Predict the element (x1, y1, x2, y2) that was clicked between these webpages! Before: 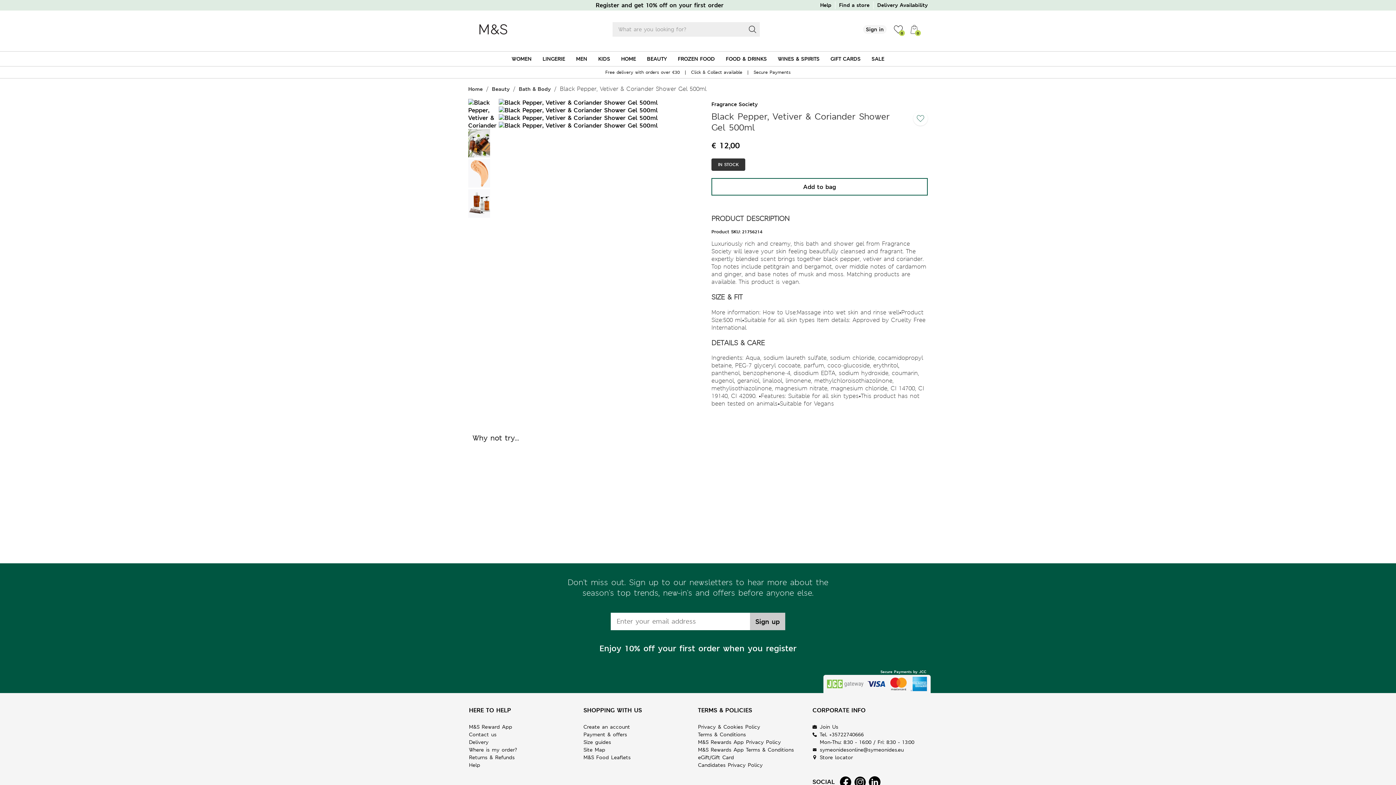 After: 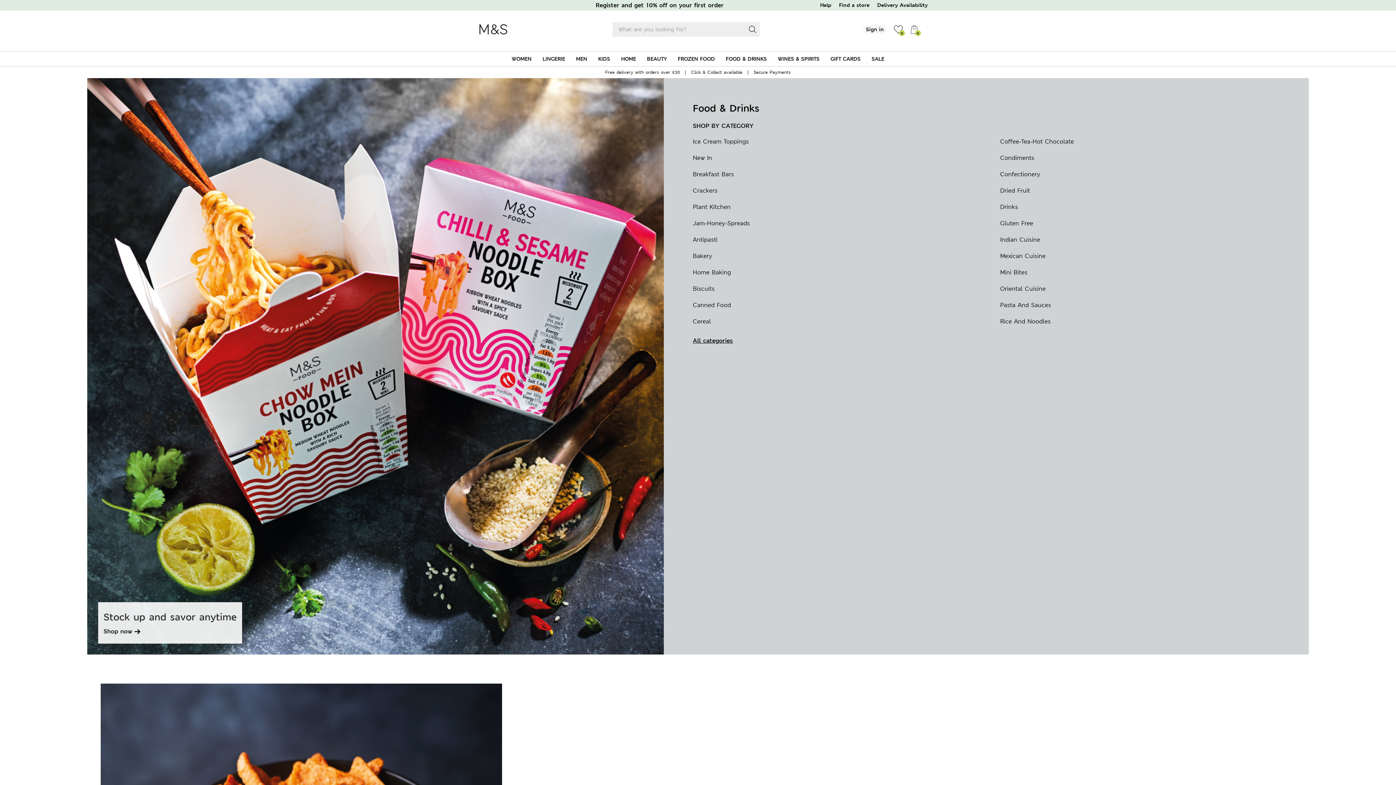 Action: bbox: (720, 51, 772, 66) label: FOOD & DRINKS